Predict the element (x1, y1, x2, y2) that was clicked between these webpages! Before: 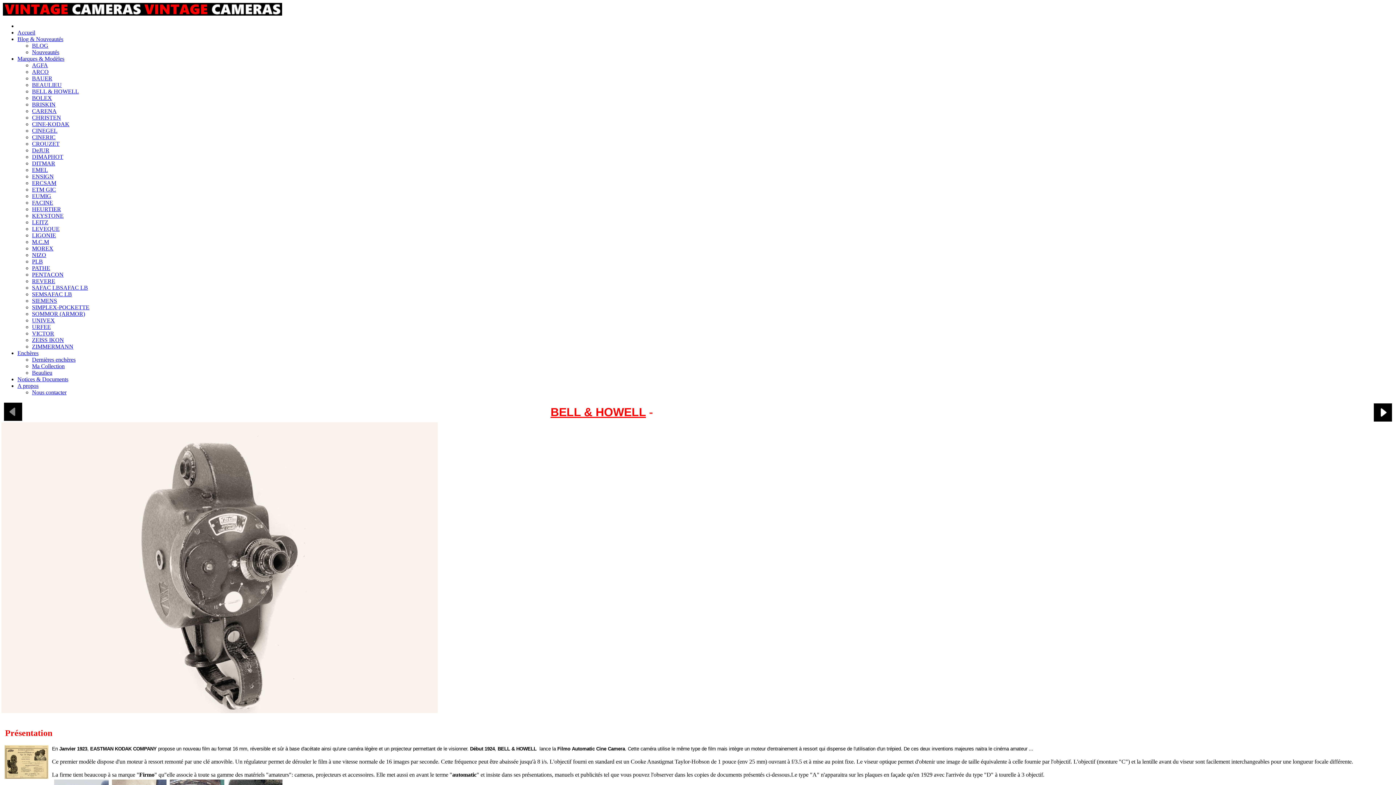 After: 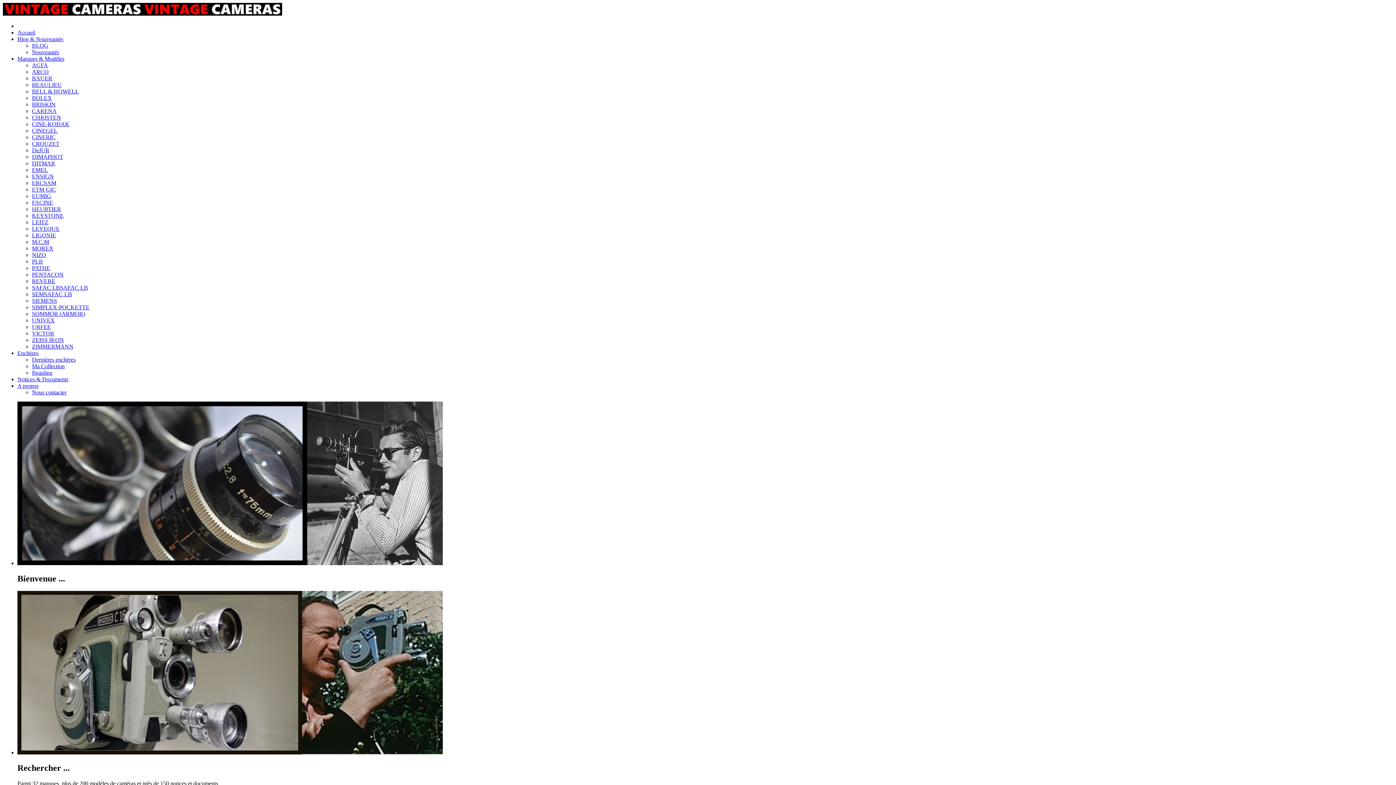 Action: bbox: (17, 382, 38, 389) label: A propos